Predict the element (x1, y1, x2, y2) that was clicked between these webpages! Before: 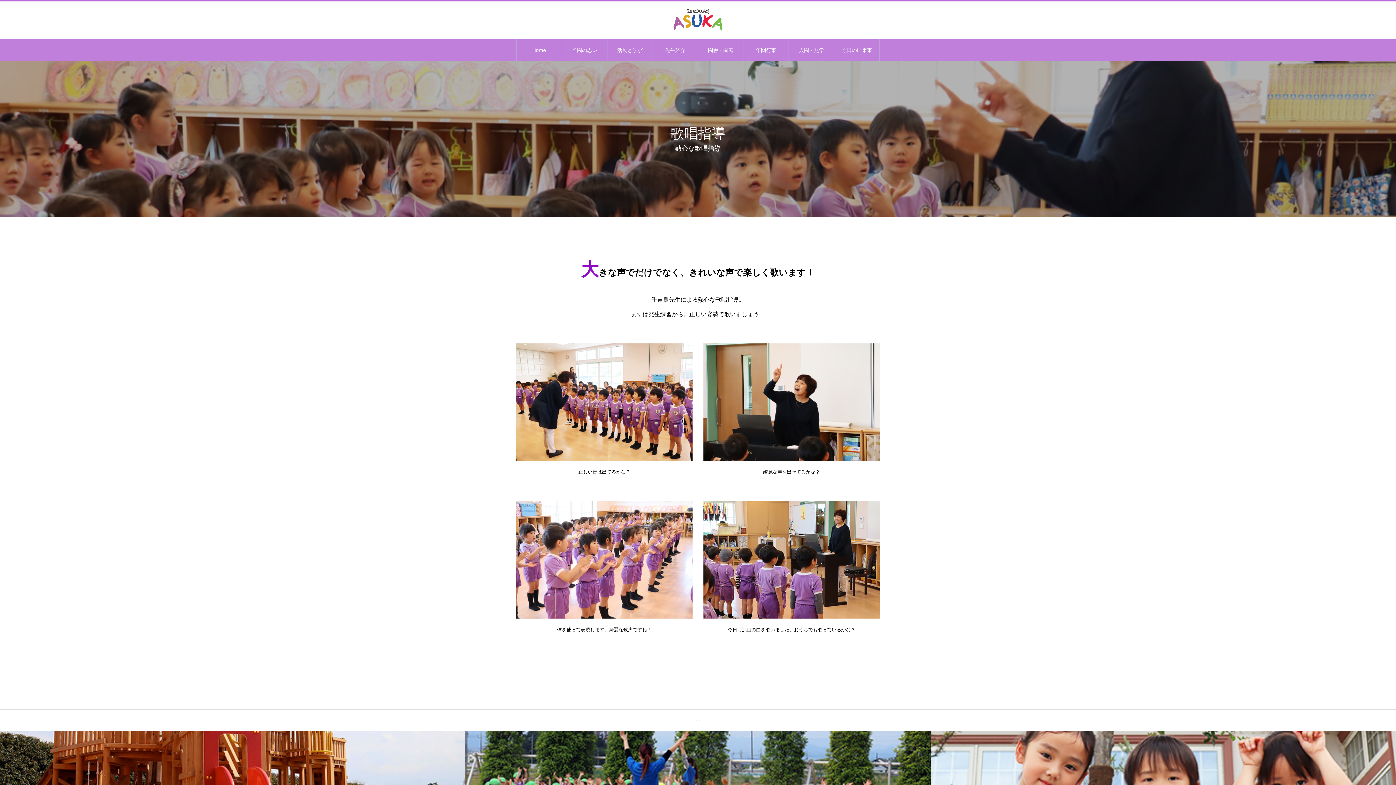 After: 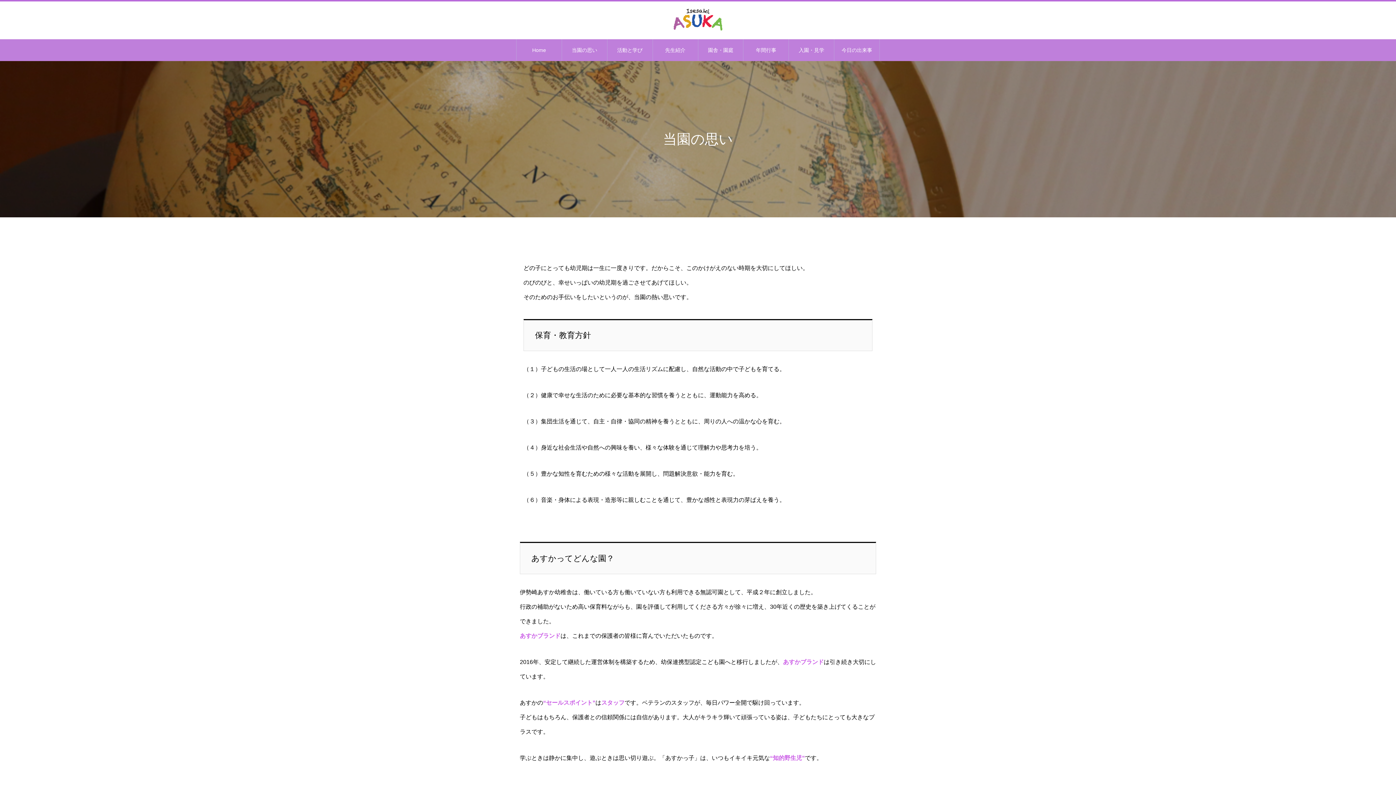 Action: bbox: (562, 39, 607, 61) label: 当園の思い